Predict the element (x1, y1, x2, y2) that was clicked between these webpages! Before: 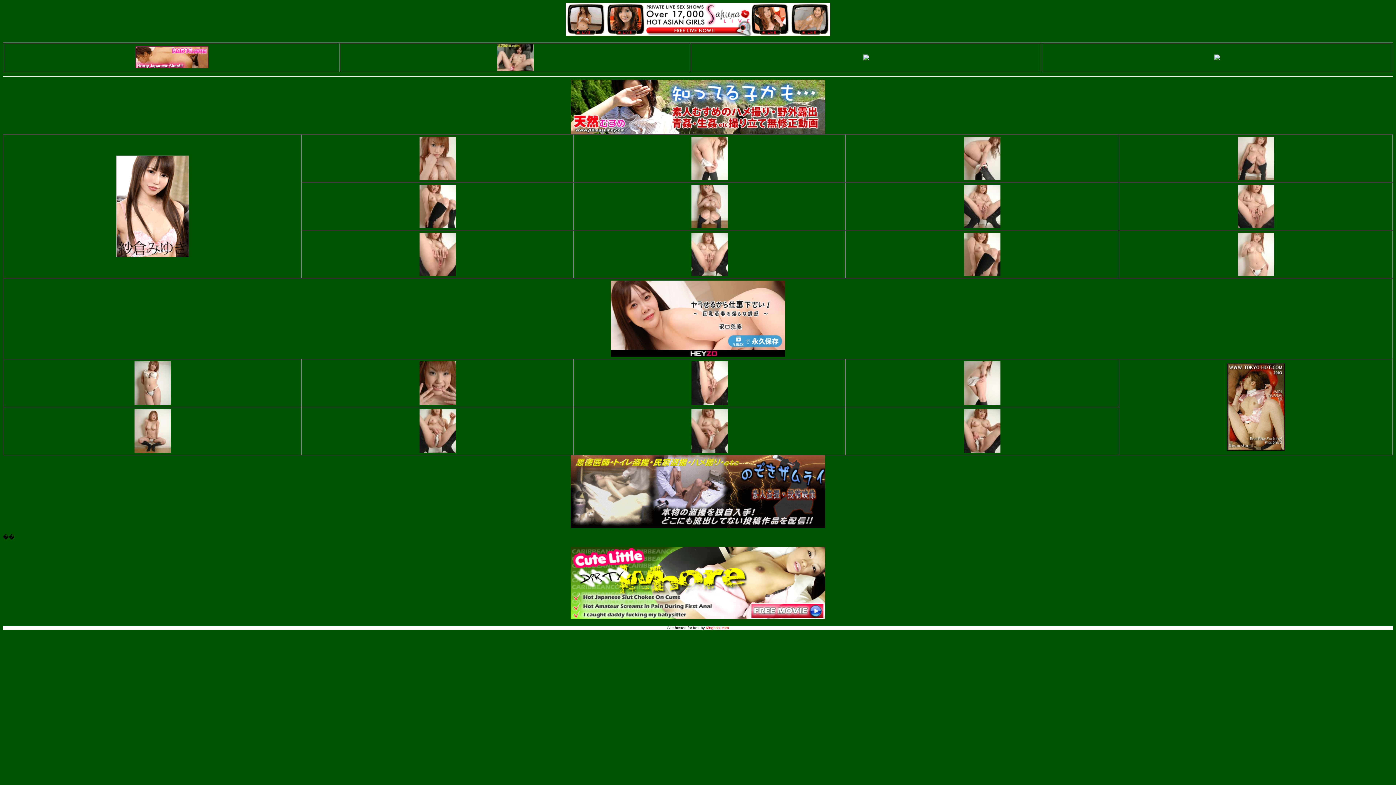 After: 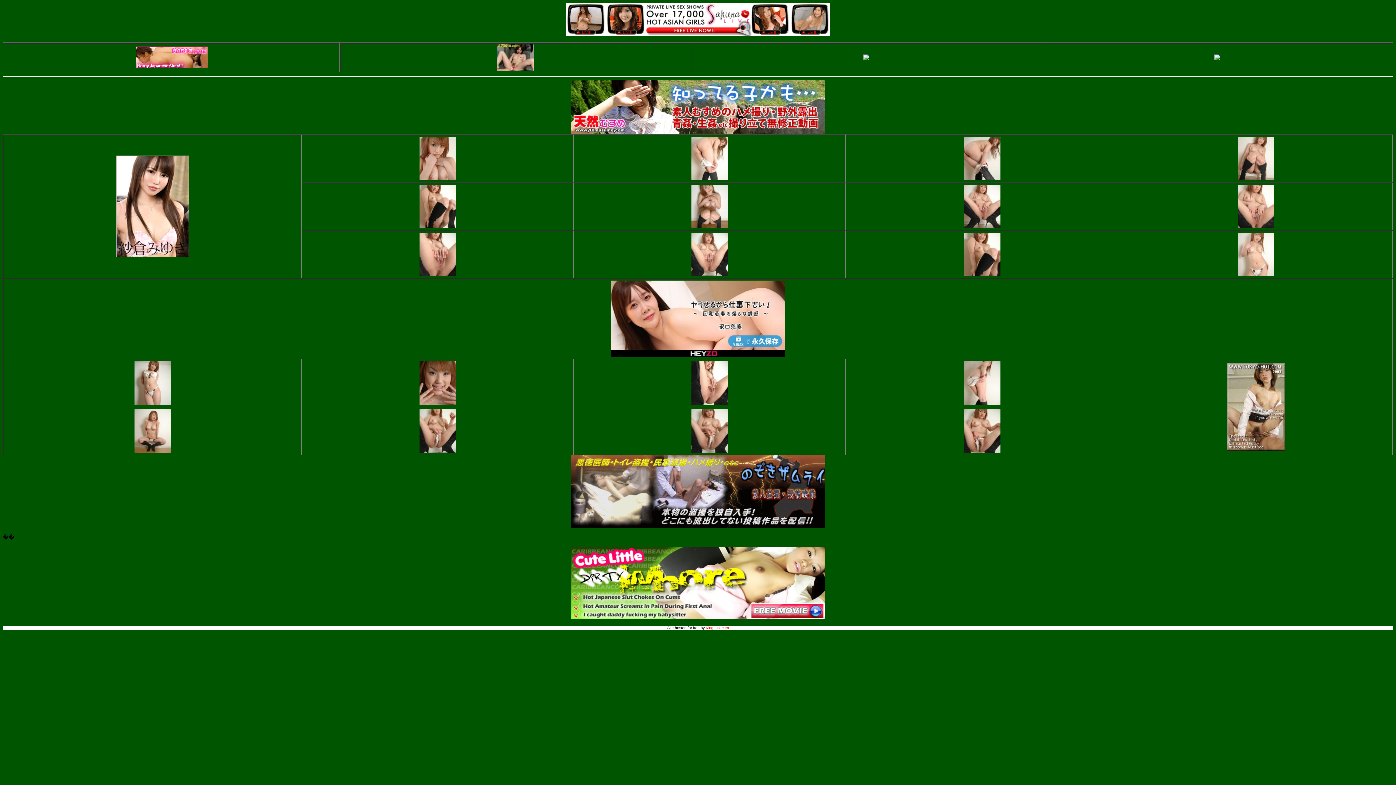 Action: bbox: (1214, 55, 1220, 61)